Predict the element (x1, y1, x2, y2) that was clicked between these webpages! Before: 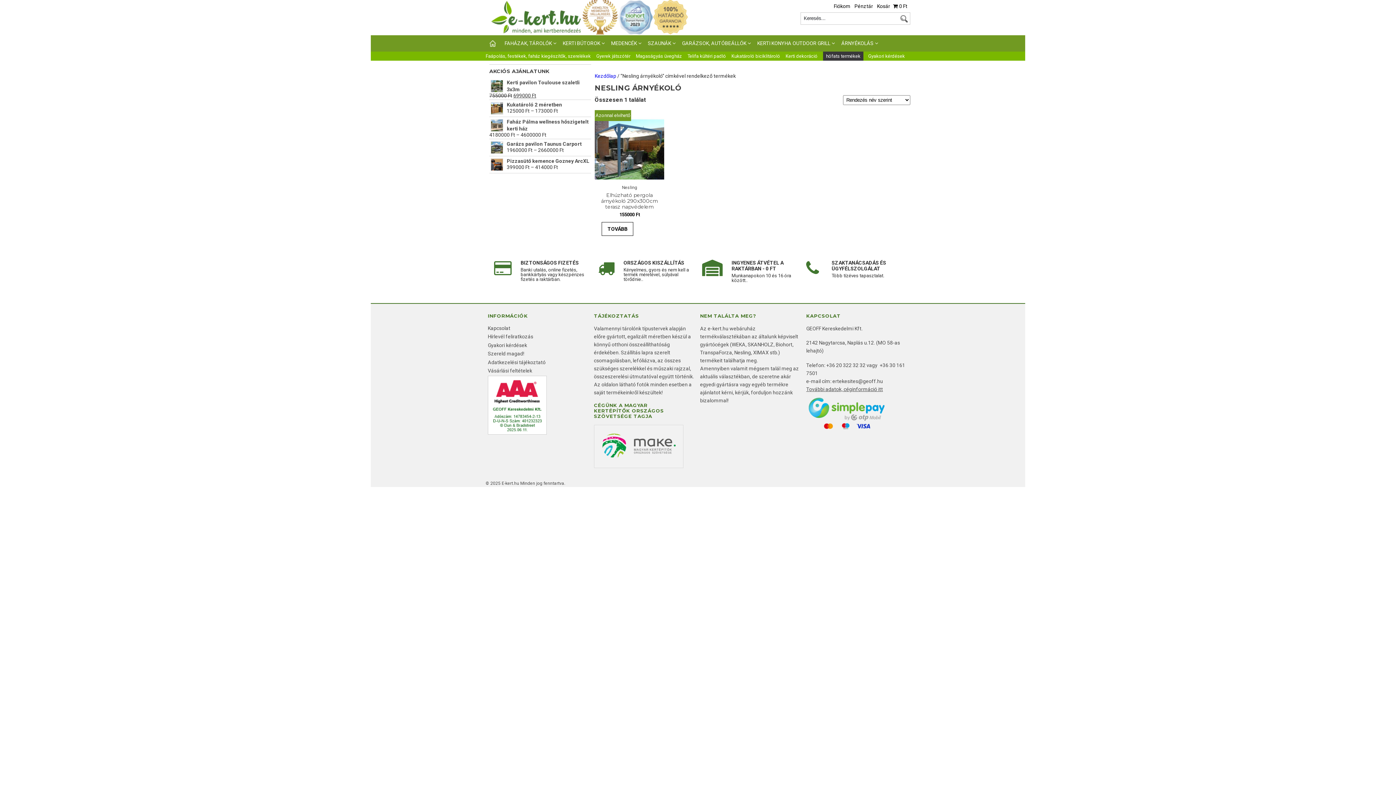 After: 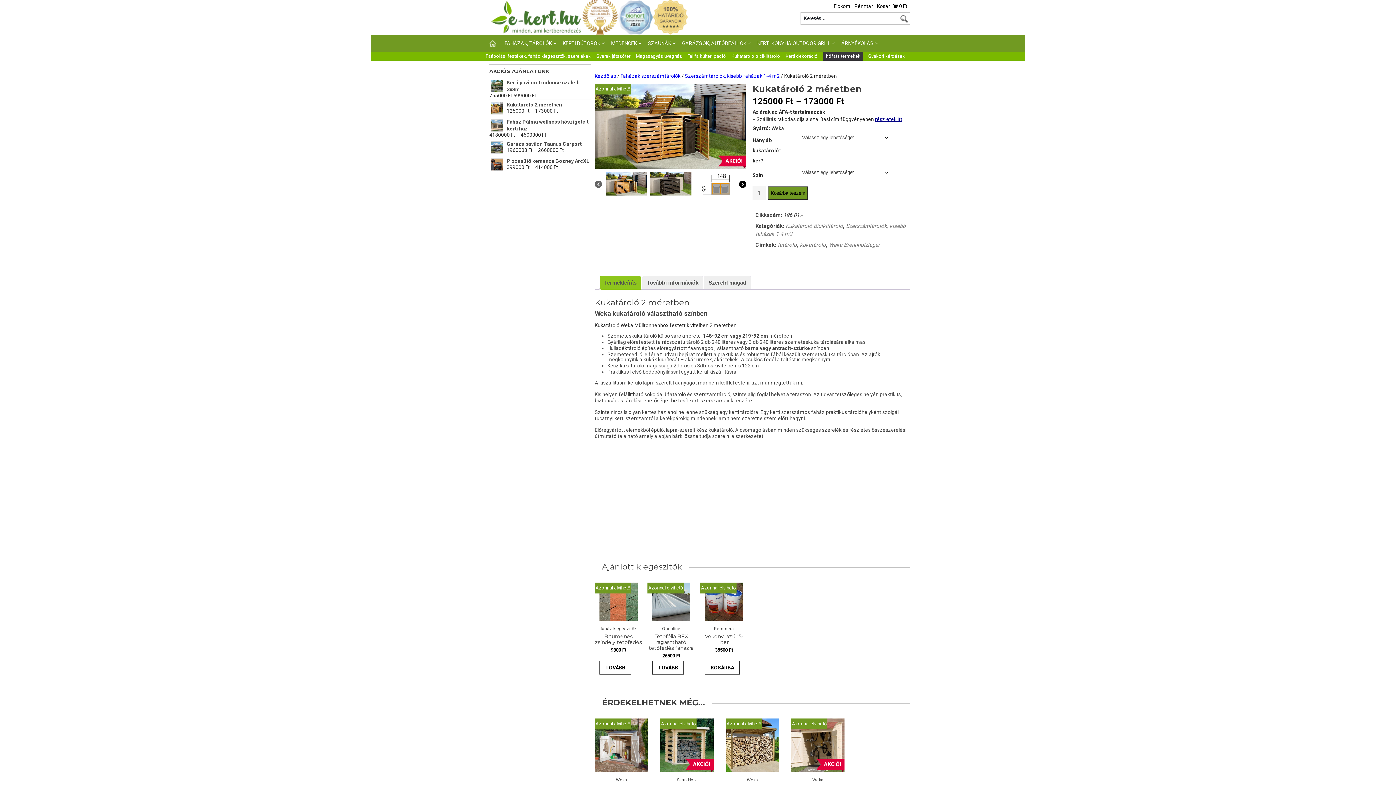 Action: bbox: (489, 101, 591, 108) label: Kukatároló 2 méretben